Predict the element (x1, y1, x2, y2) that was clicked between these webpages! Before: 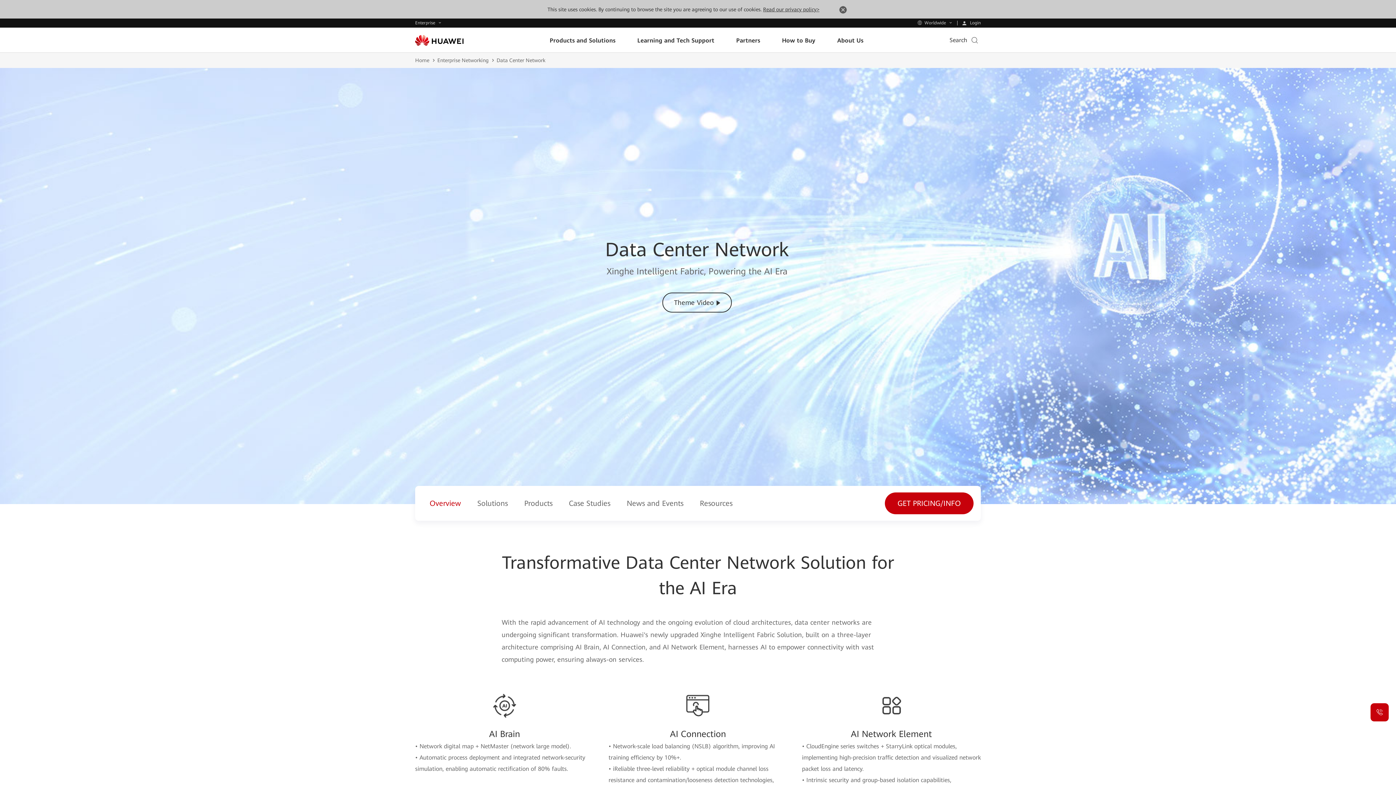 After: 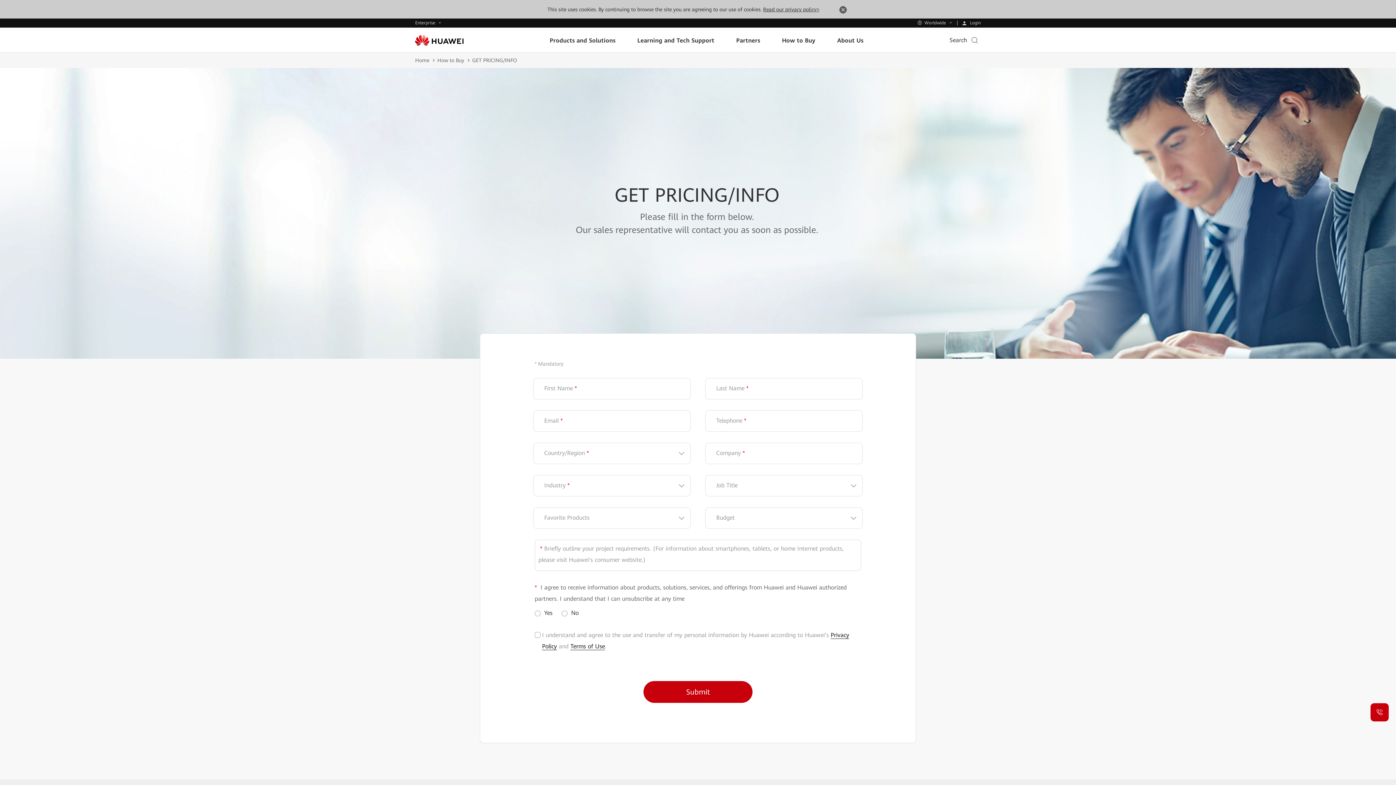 Action: bbox: (885, 492, 973, 514) label: GET PRICING/INFO